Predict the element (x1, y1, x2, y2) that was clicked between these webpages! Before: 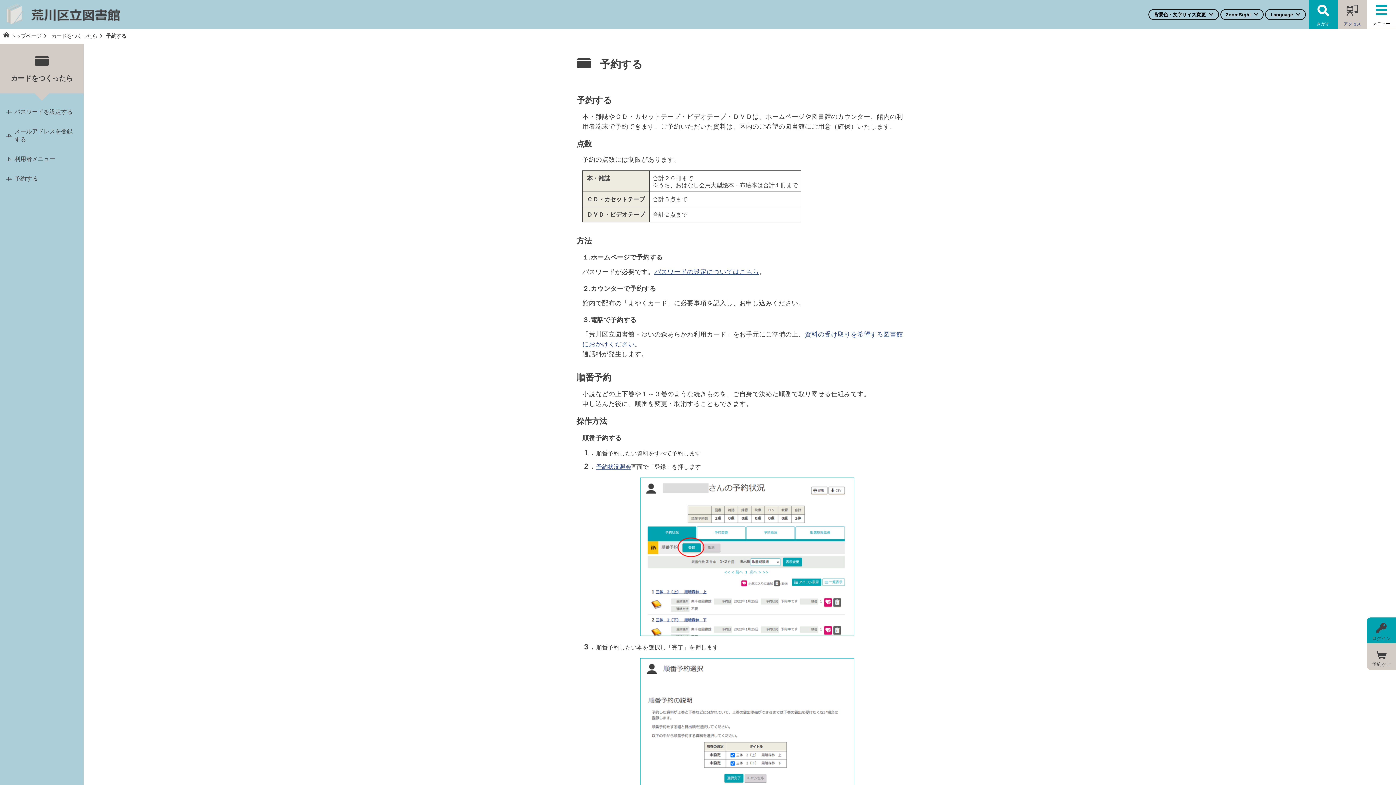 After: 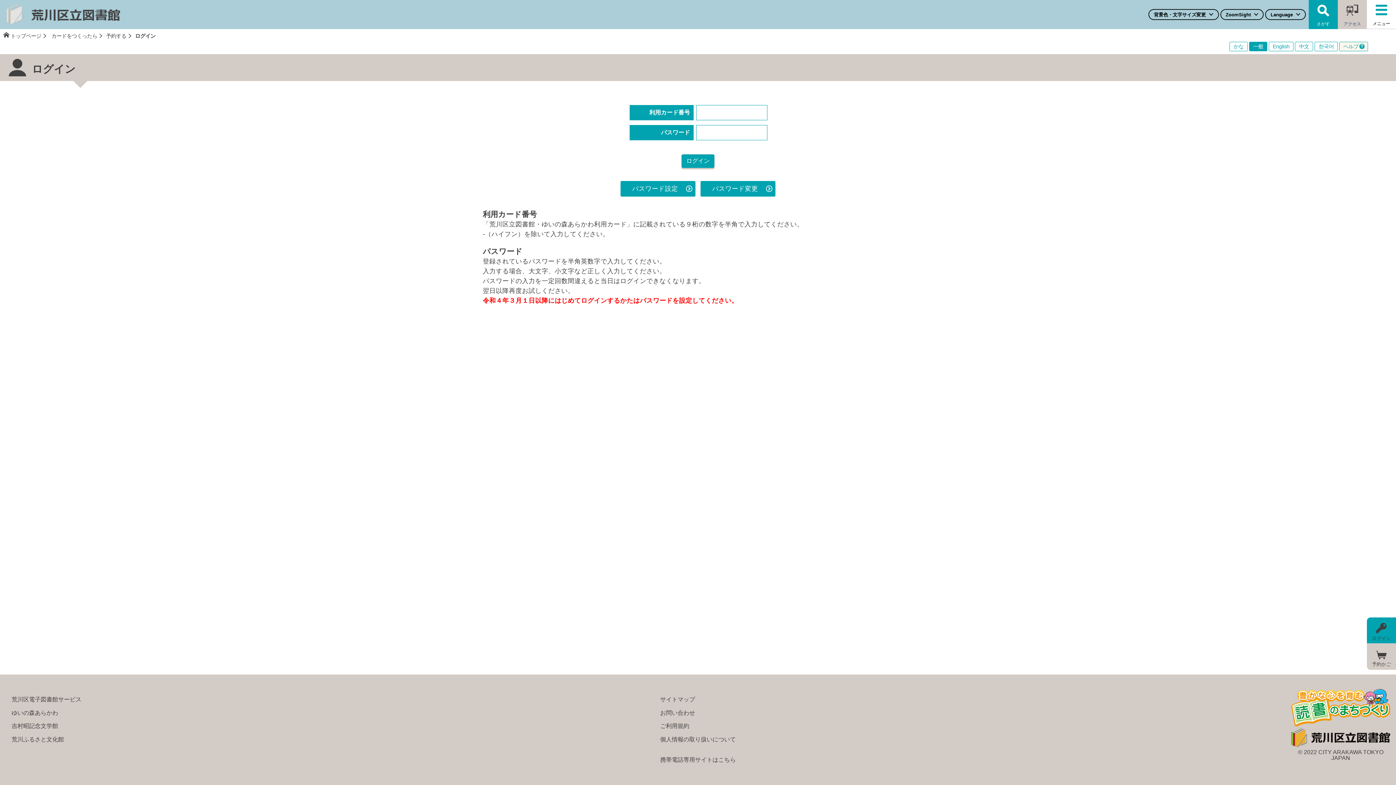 Action: label: ログイン bbox: (1367, 617, 1396, 643)